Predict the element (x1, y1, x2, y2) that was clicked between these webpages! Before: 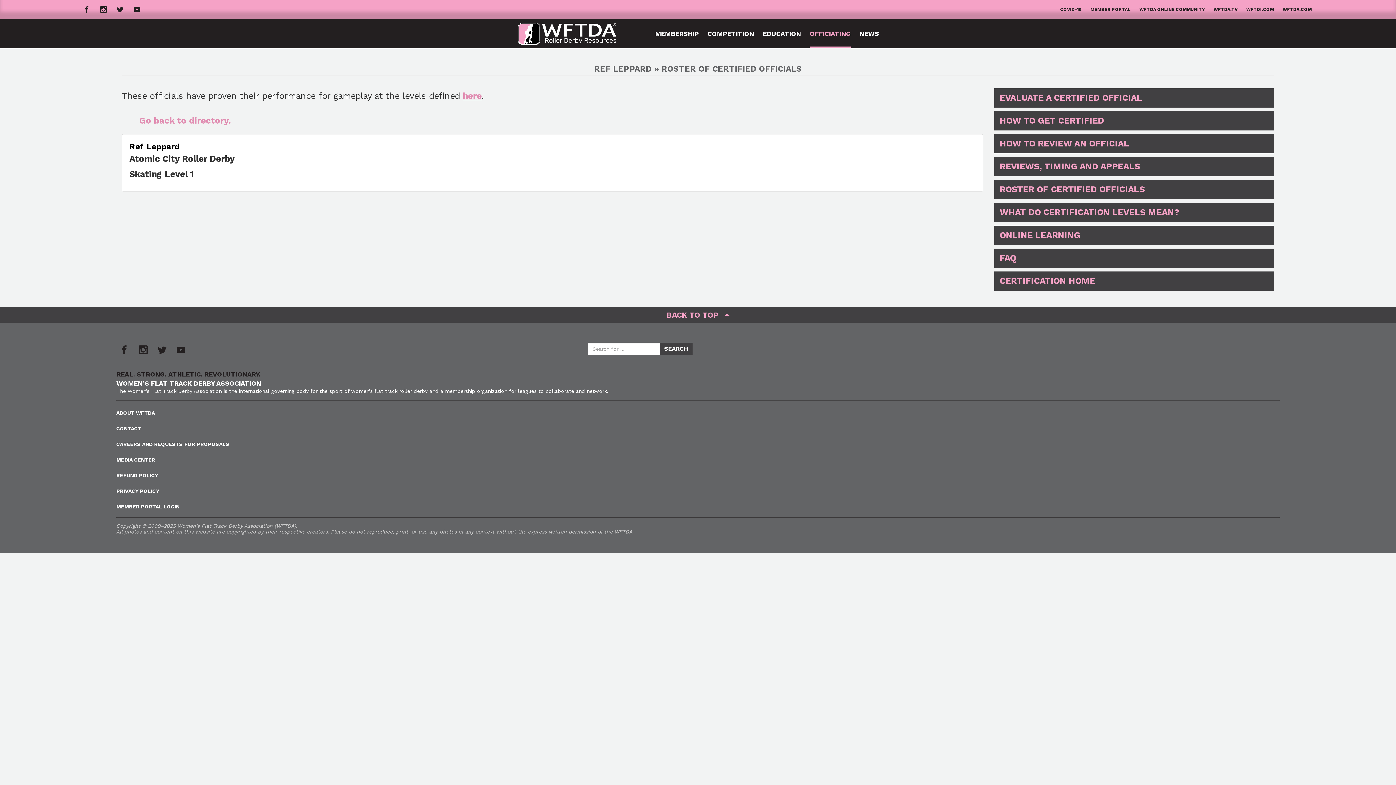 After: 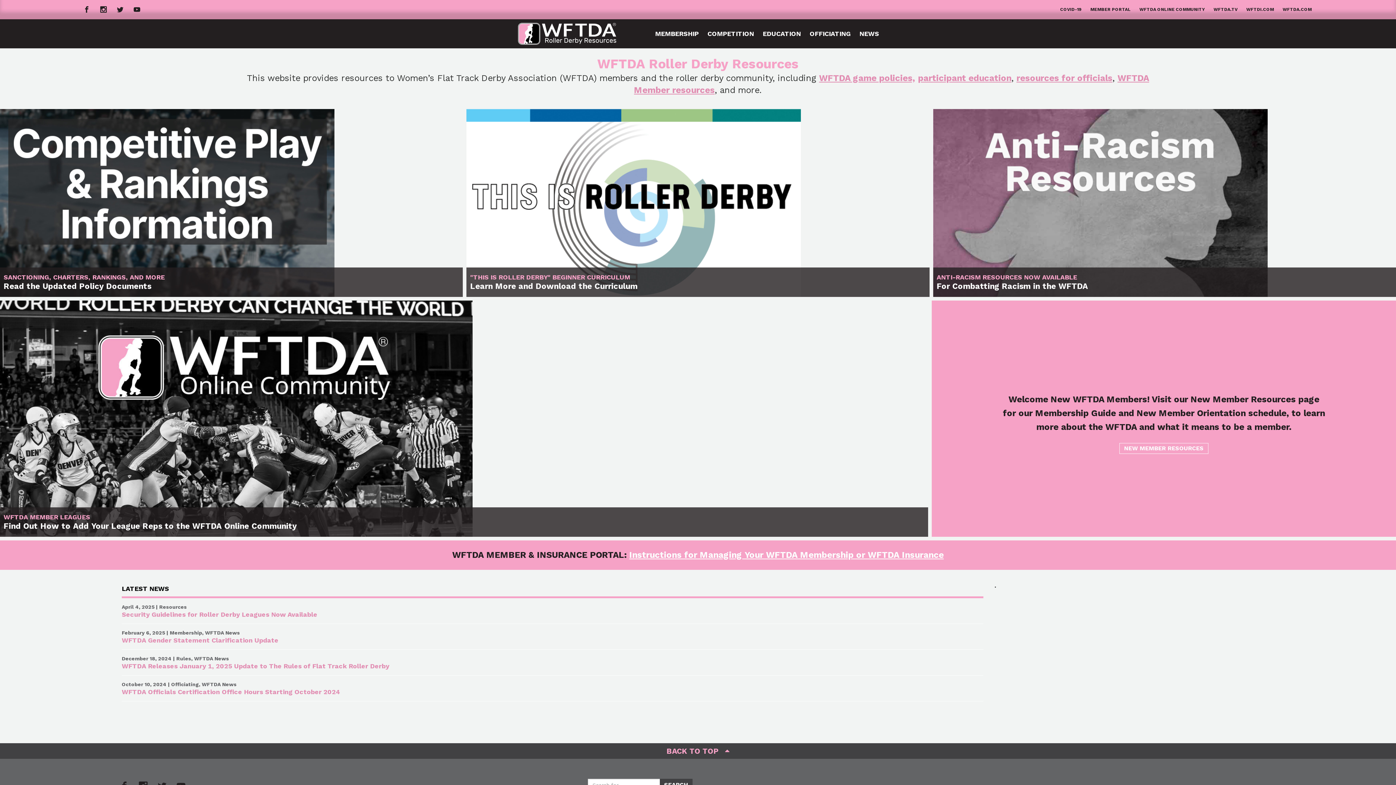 Action: label: WFTDA Roller Derby Resources bbox: (518, 22, 627, 44)